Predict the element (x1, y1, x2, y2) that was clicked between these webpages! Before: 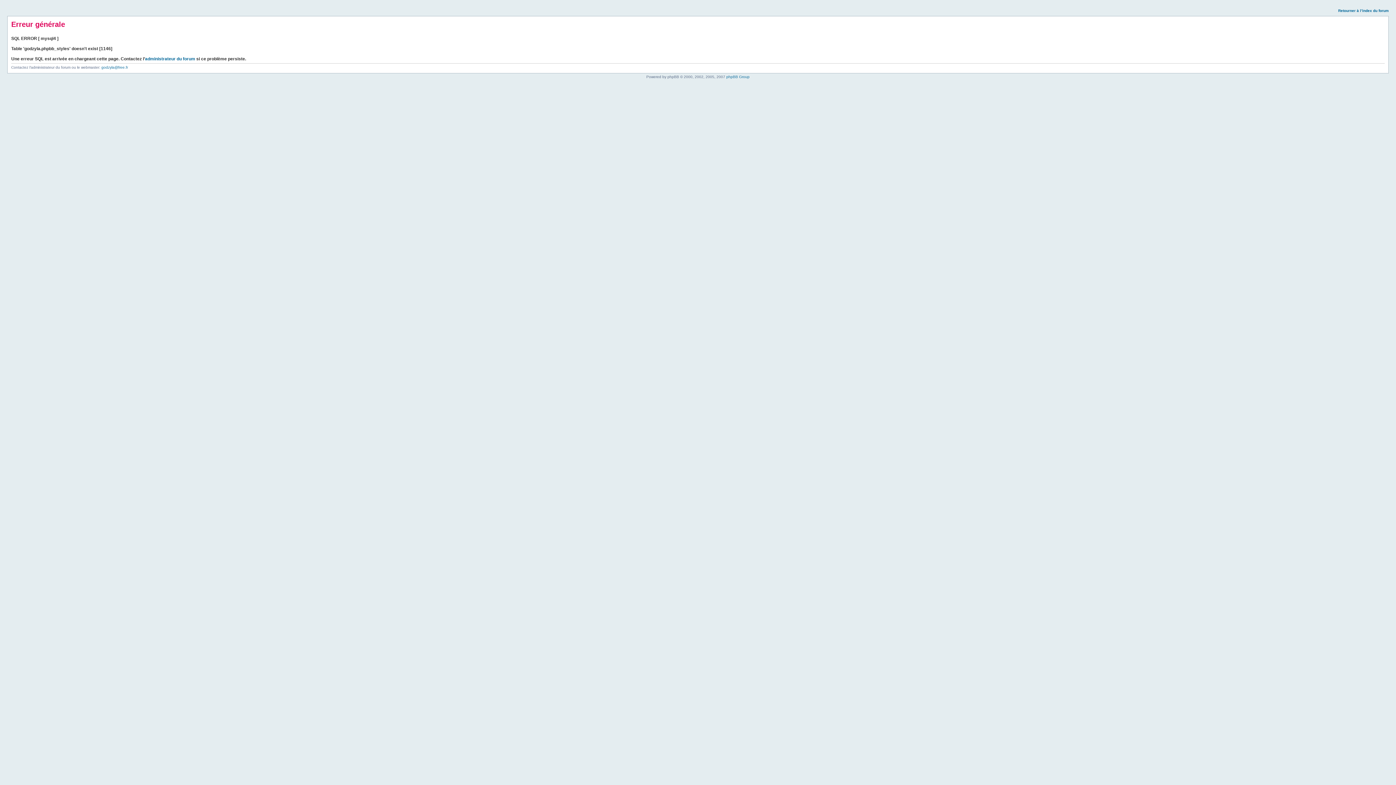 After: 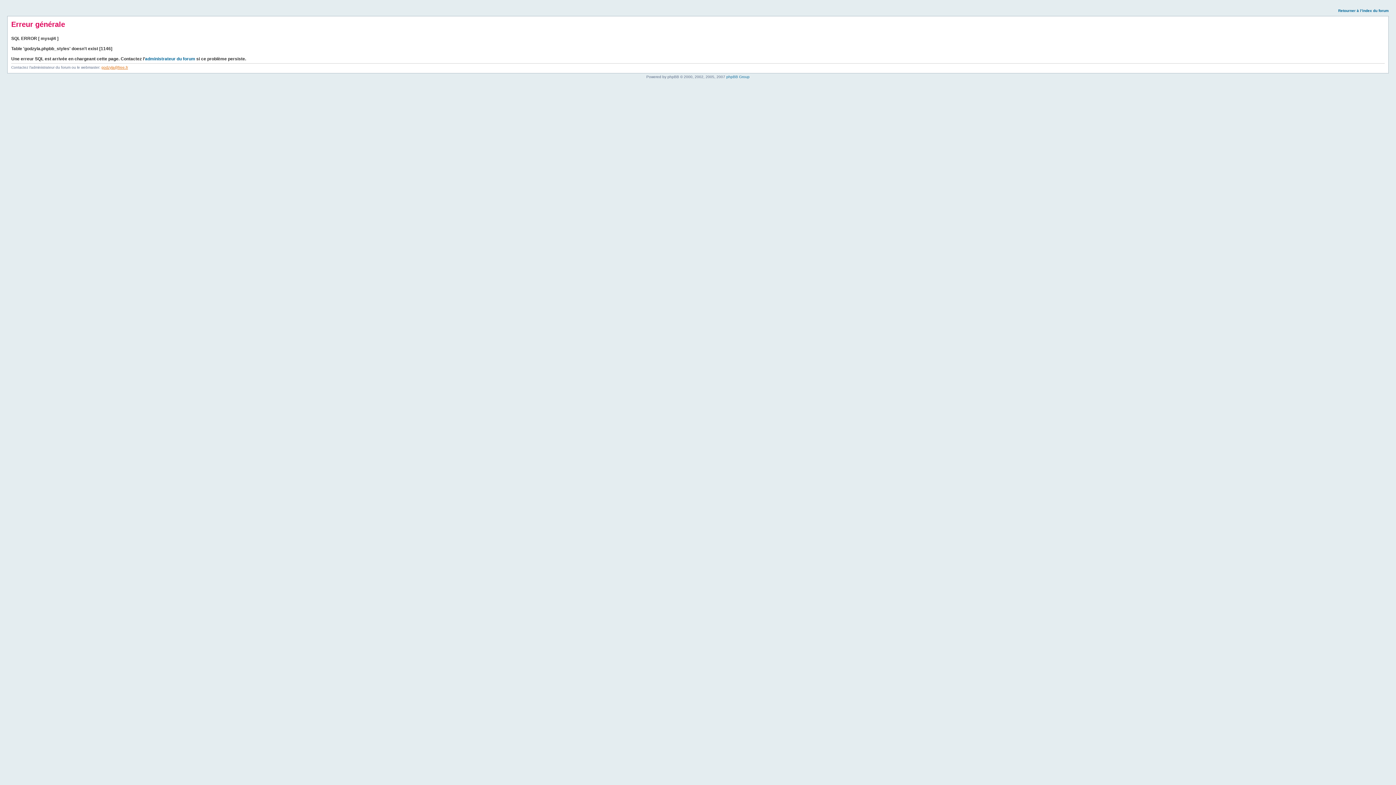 Action: label: godzyla@free.fr bbox: (101, 65, 128, 69)